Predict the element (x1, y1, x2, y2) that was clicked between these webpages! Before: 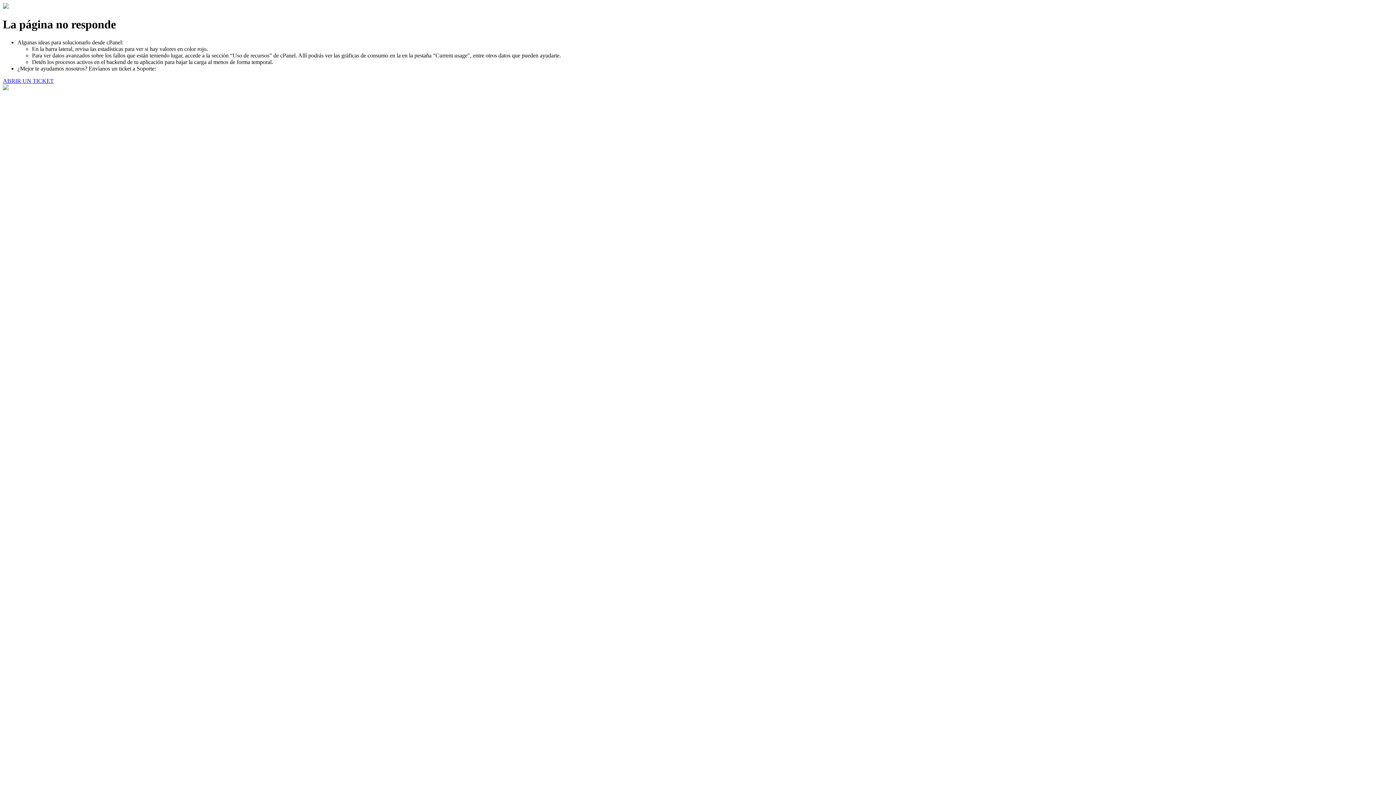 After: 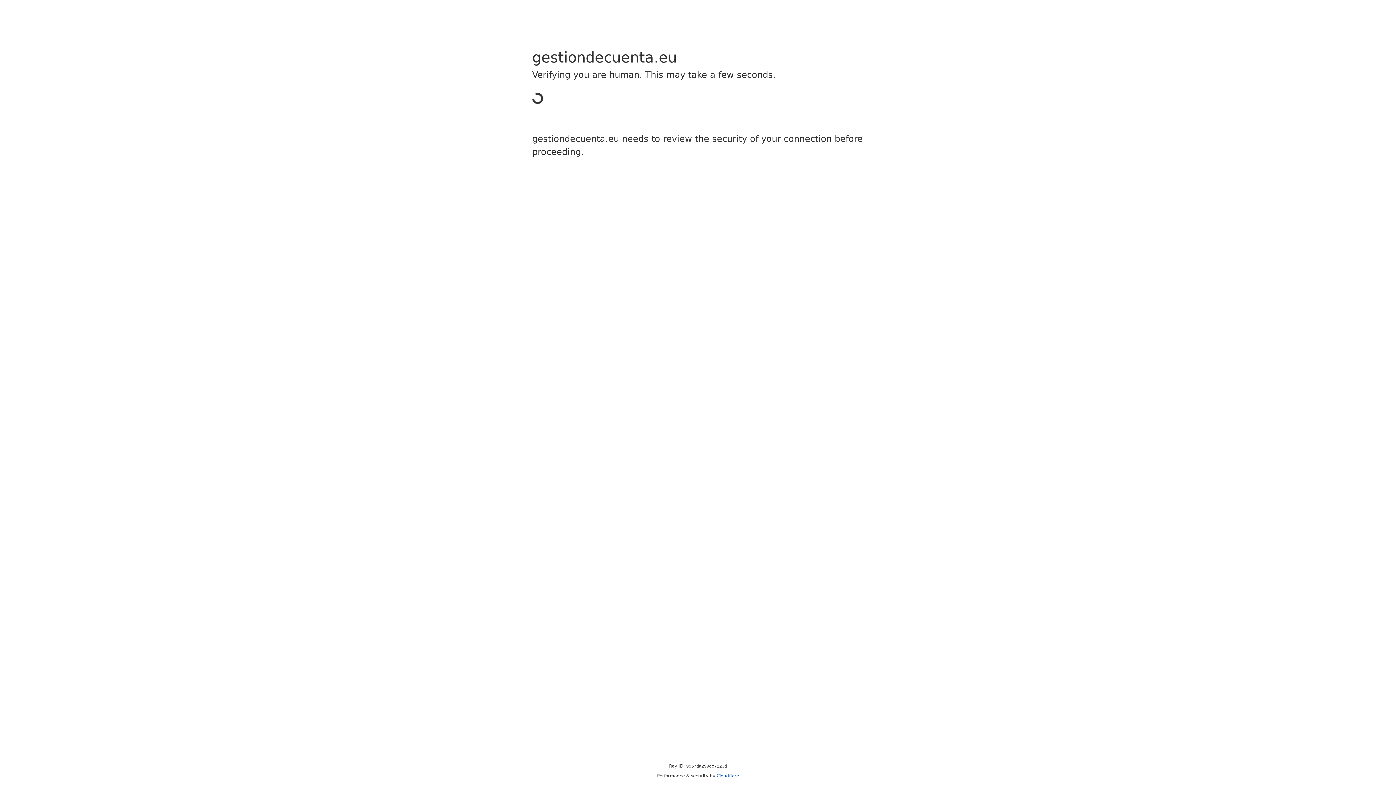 Action: bbox: (2, 77, 53, 83) label: ABRIR UN TICKET